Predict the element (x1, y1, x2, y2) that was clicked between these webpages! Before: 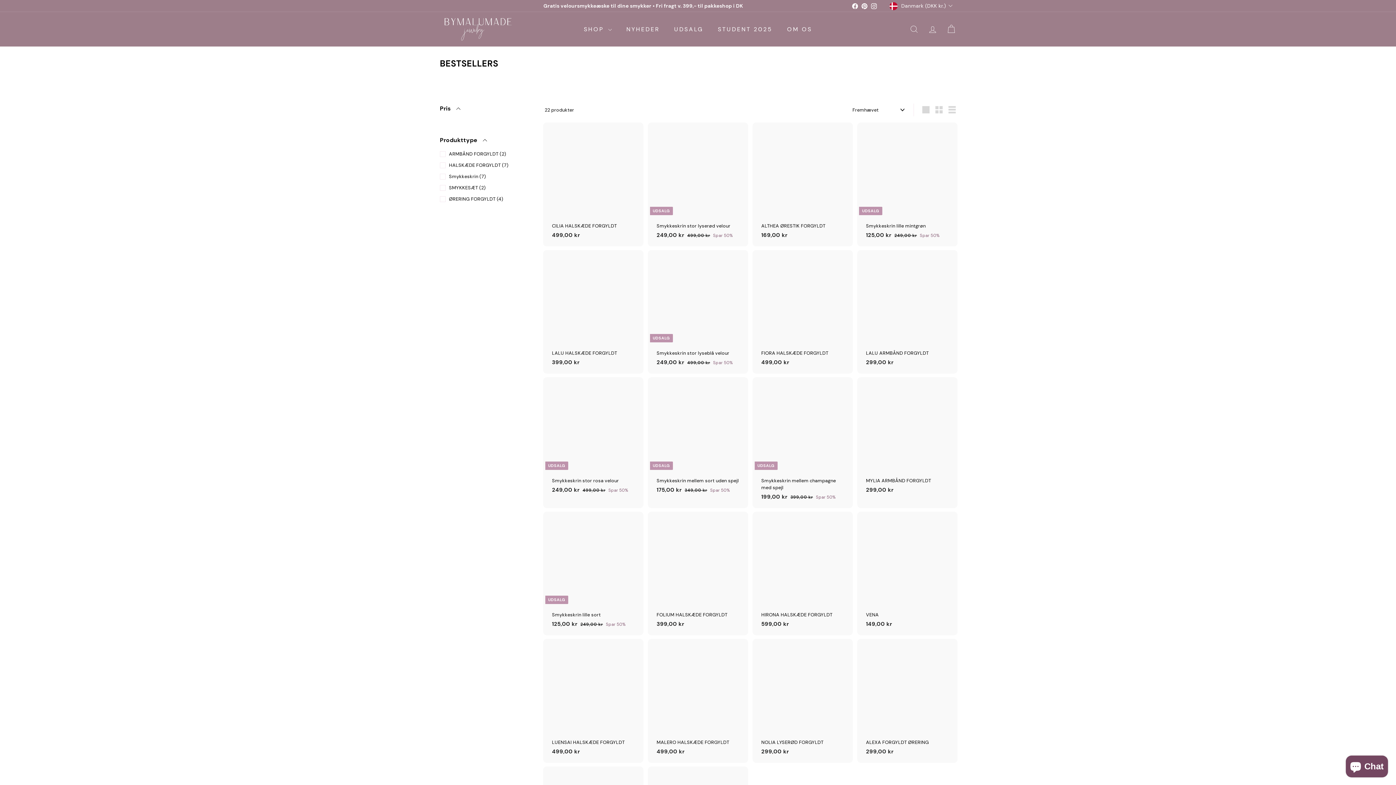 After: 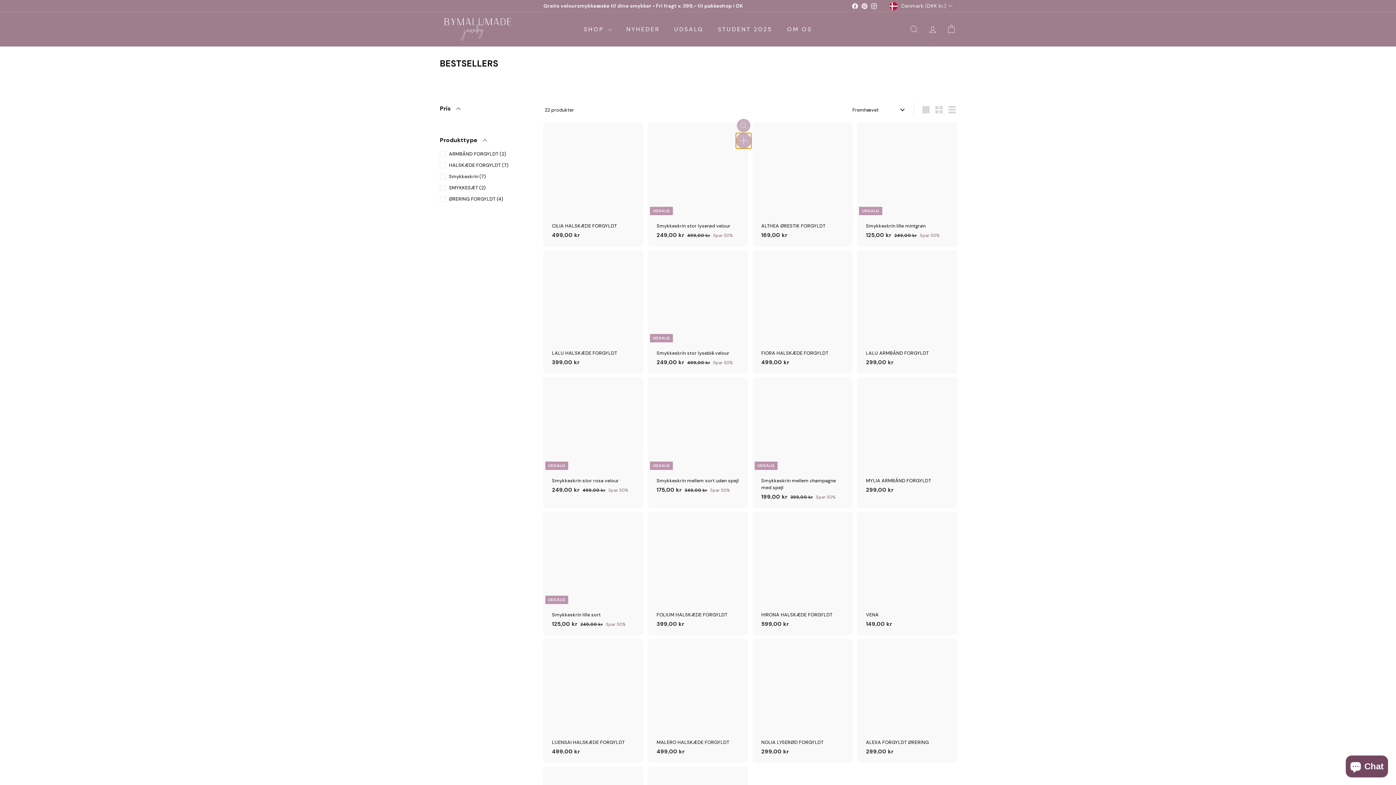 Action: label: Jeg elsker det - Tilføj til kurv bbox: (737, 136, 750, 149)